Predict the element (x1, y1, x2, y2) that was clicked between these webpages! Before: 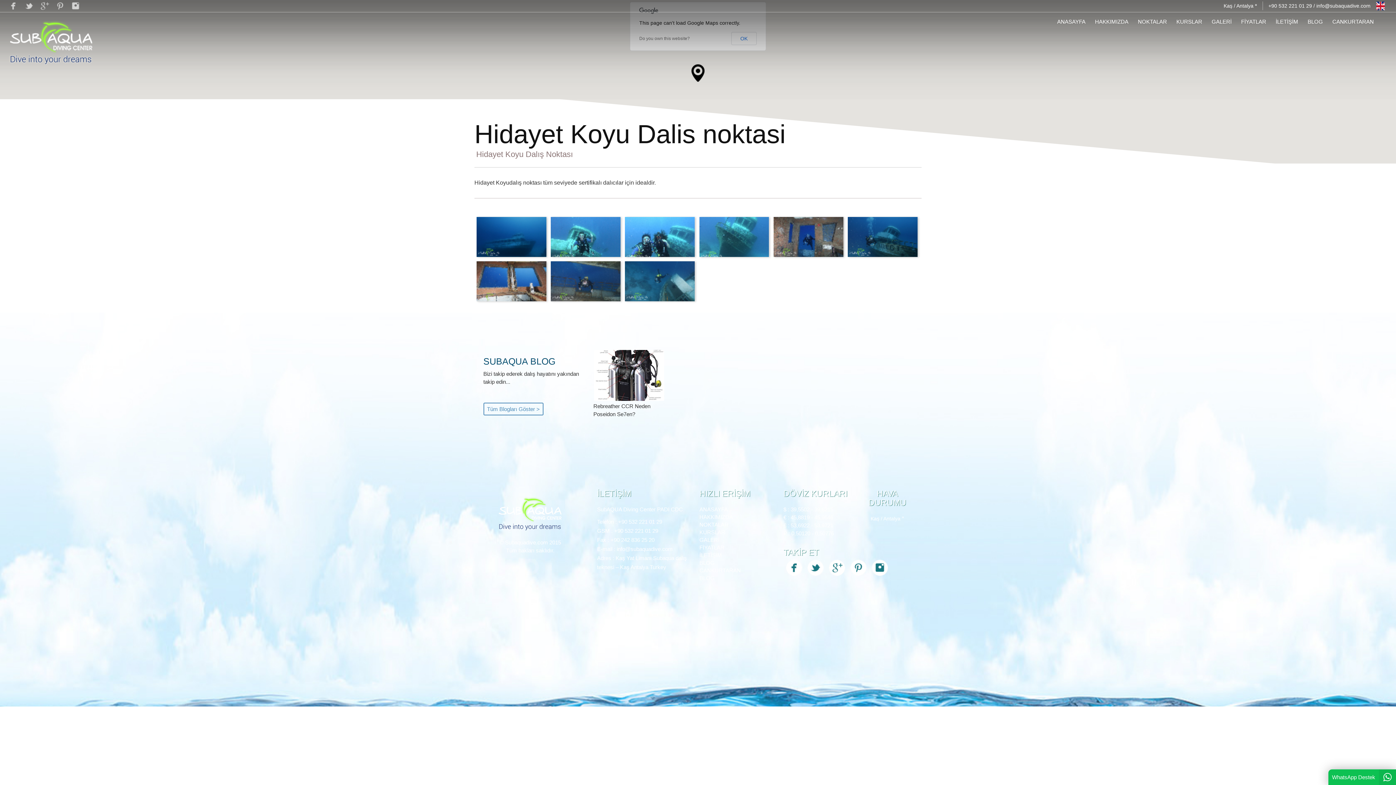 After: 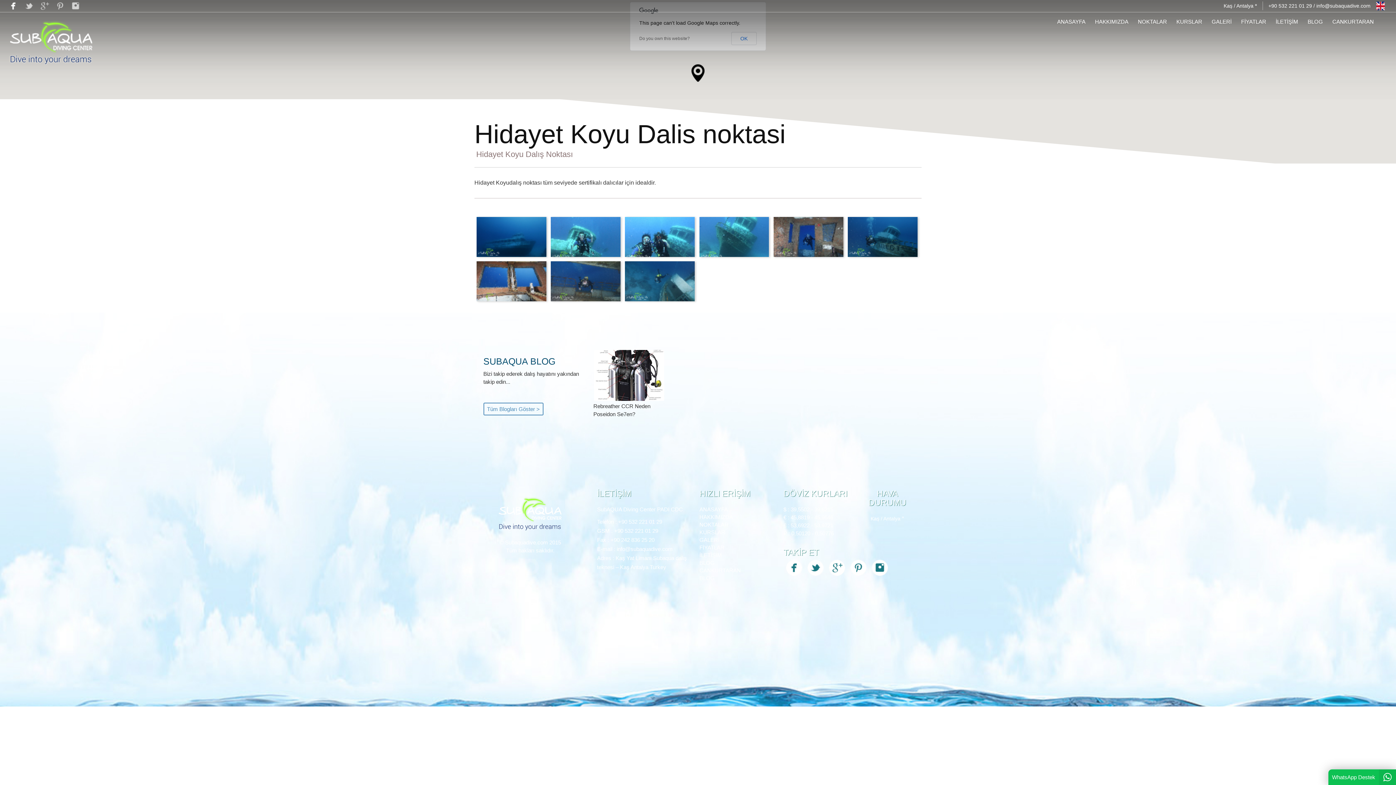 Action: bbox: (7, 2, 19, 8)